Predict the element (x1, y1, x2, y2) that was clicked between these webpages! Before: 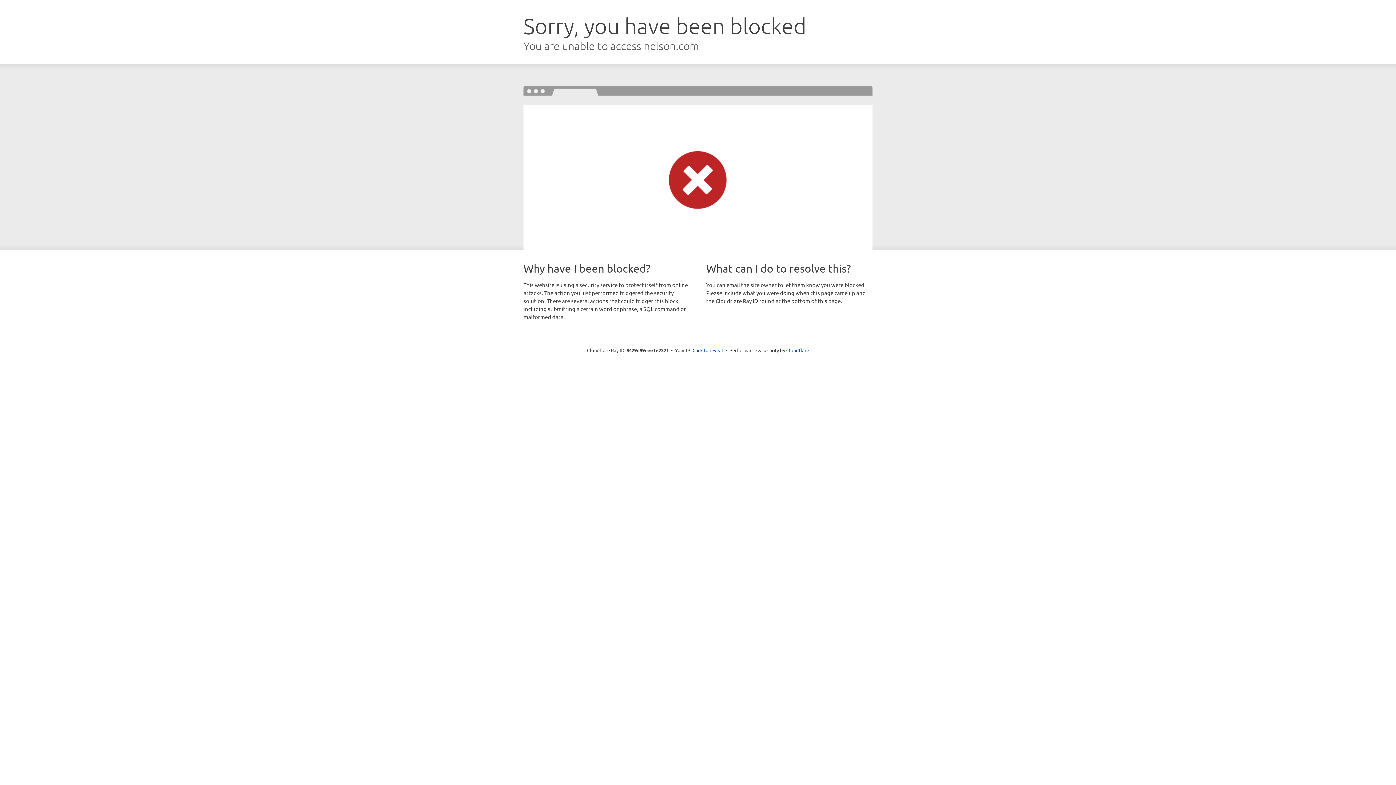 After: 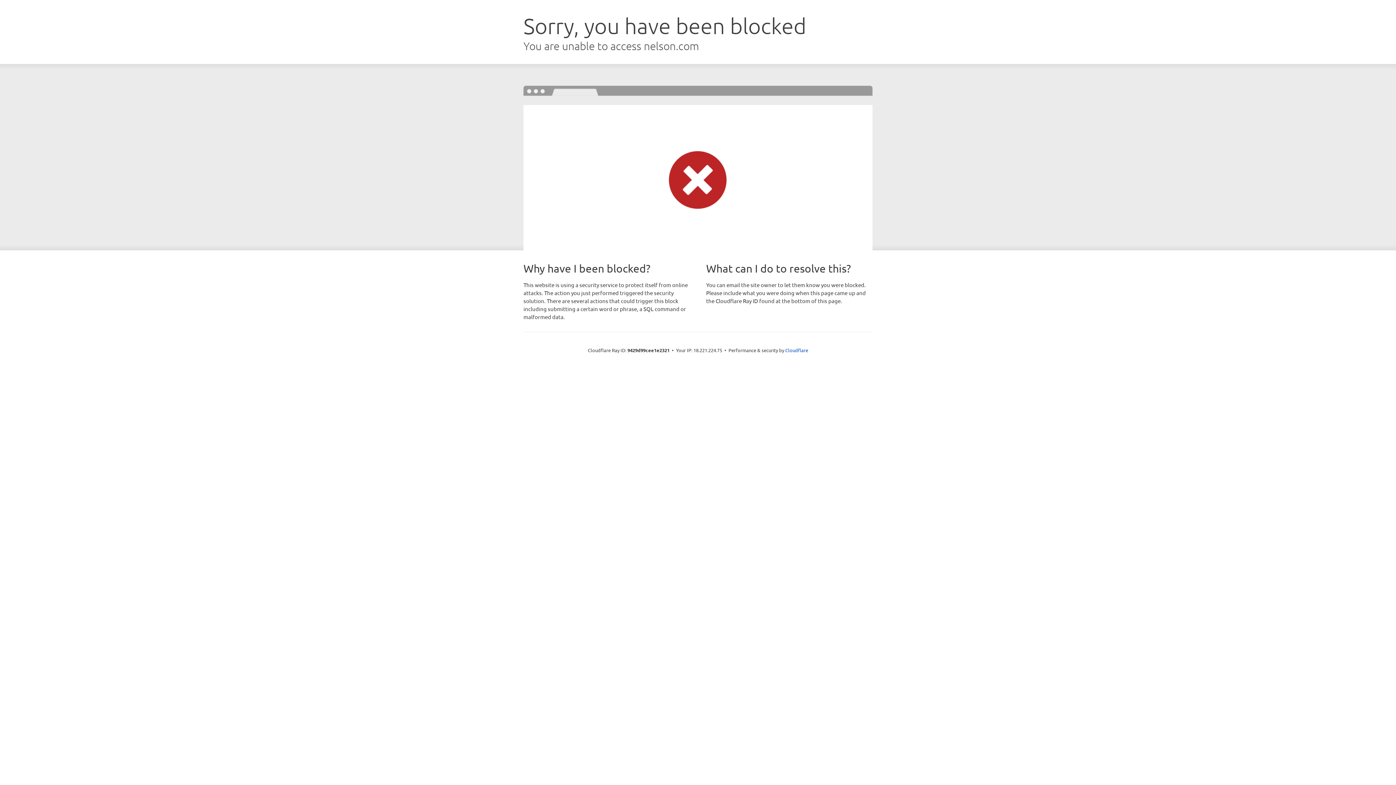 Action: label: Click to reveal bbox: (692, 346, 723, 353)